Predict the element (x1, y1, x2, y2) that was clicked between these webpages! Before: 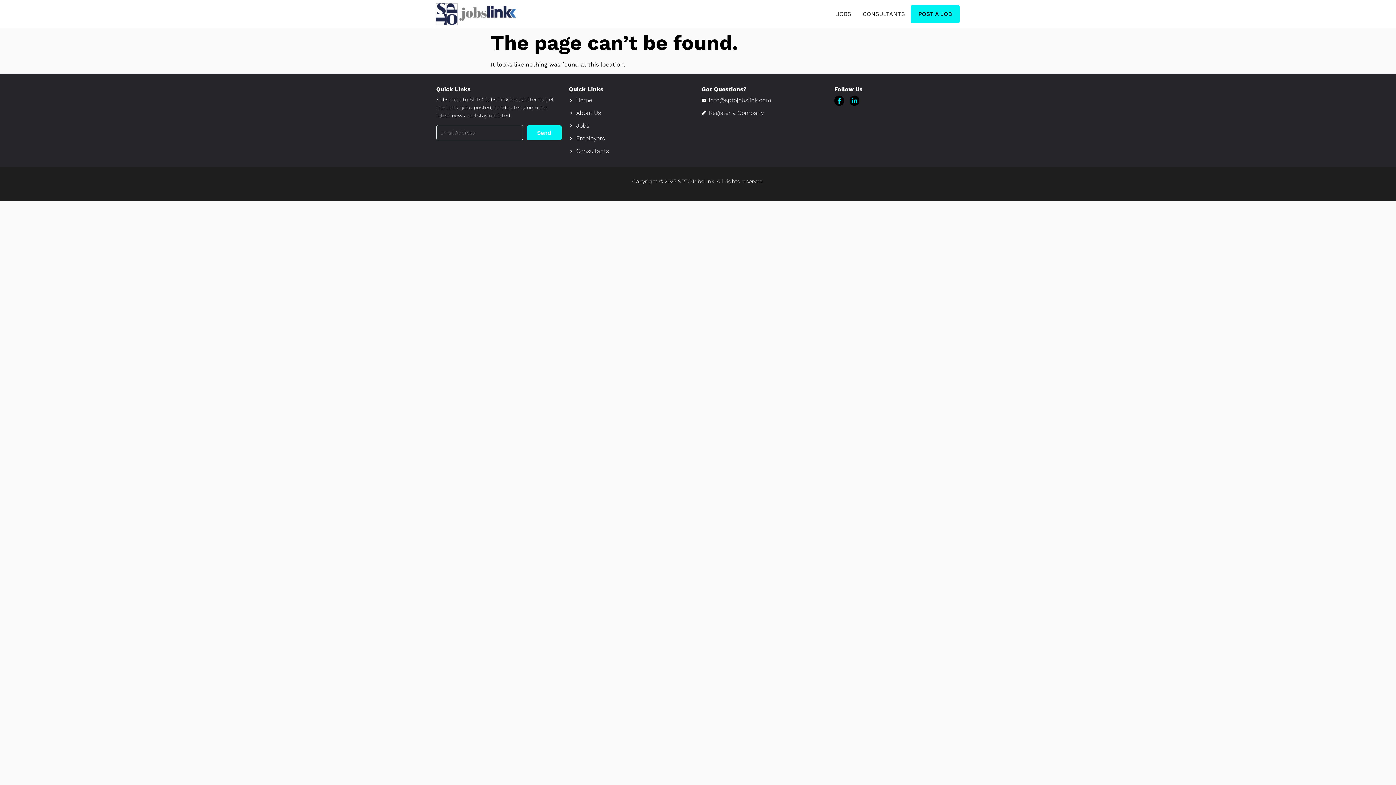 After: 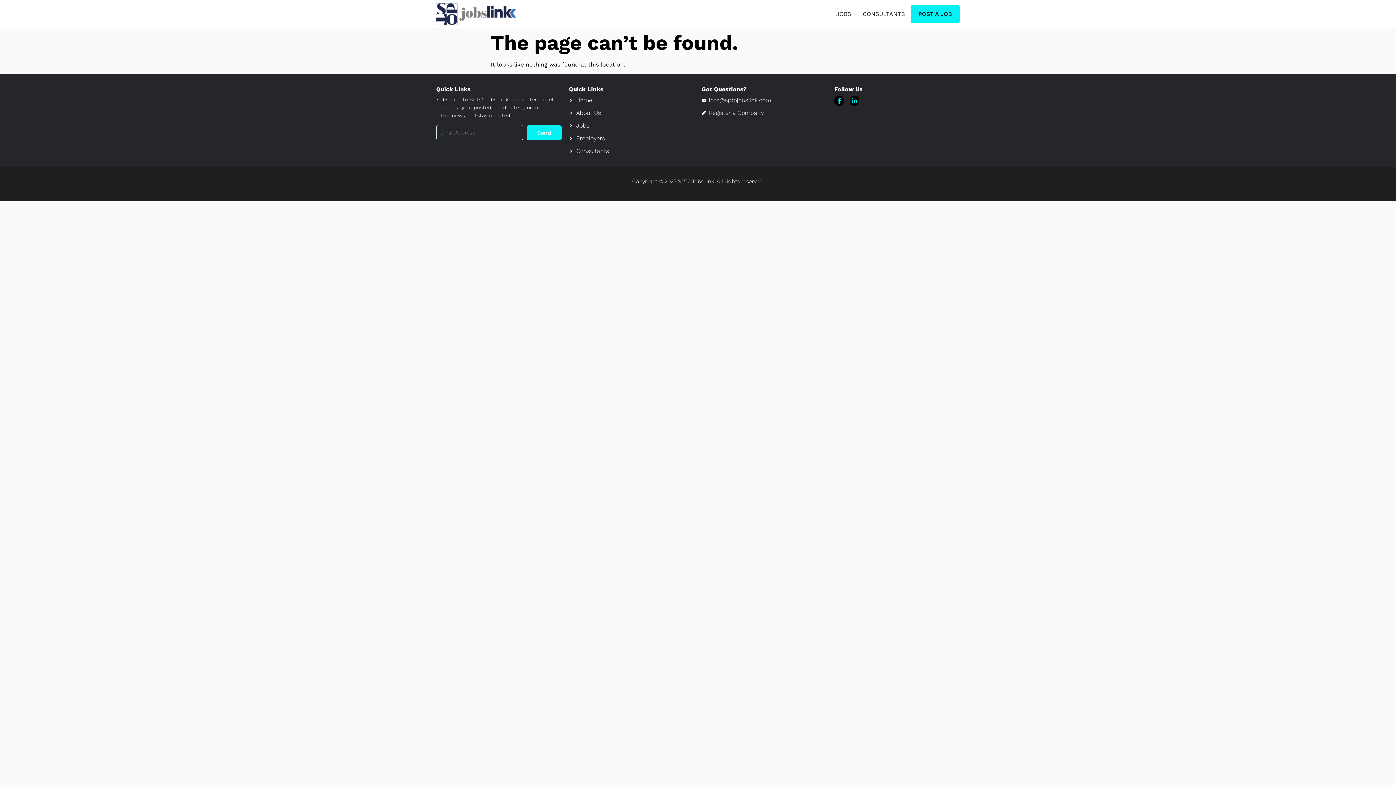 Action: label: info@sptojobslink.com bbox: (701, 95, 827, 104)